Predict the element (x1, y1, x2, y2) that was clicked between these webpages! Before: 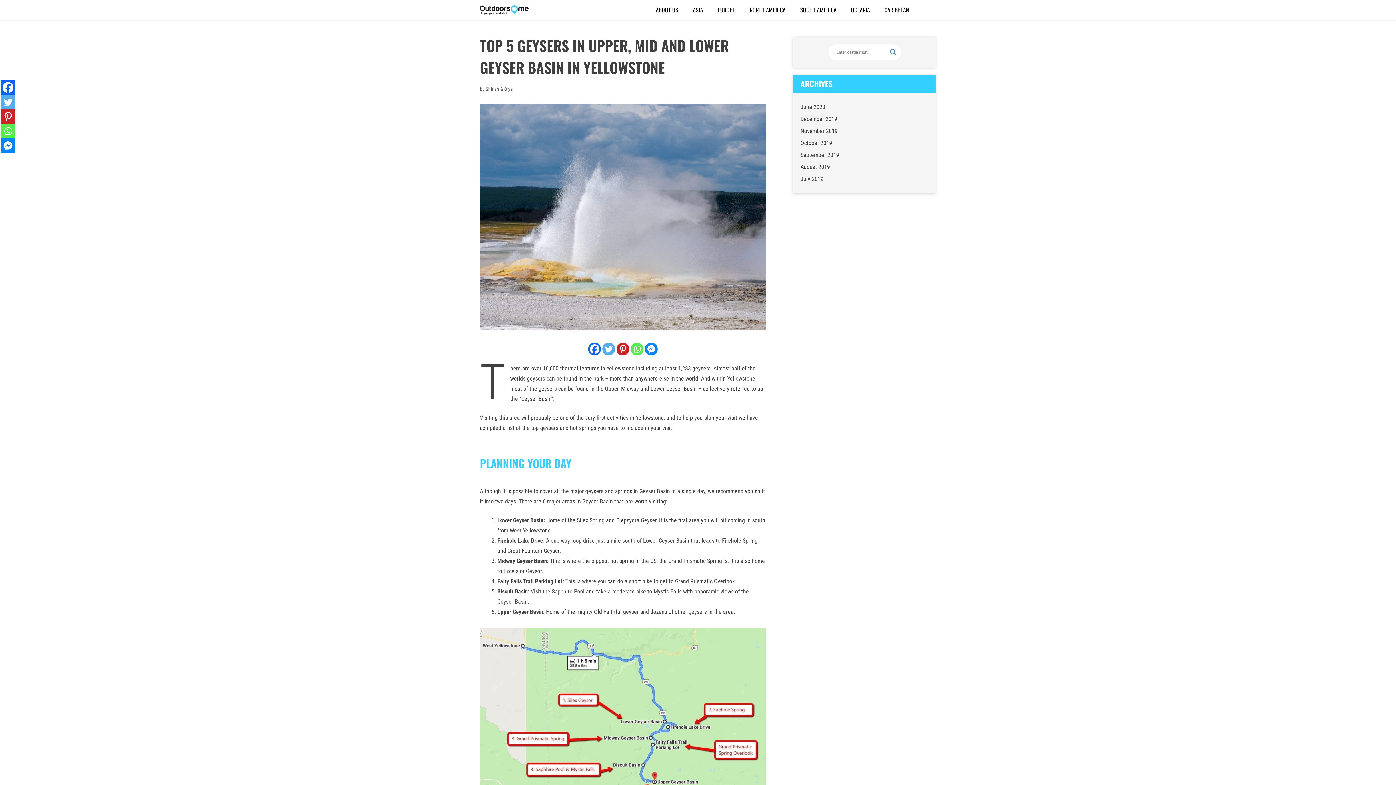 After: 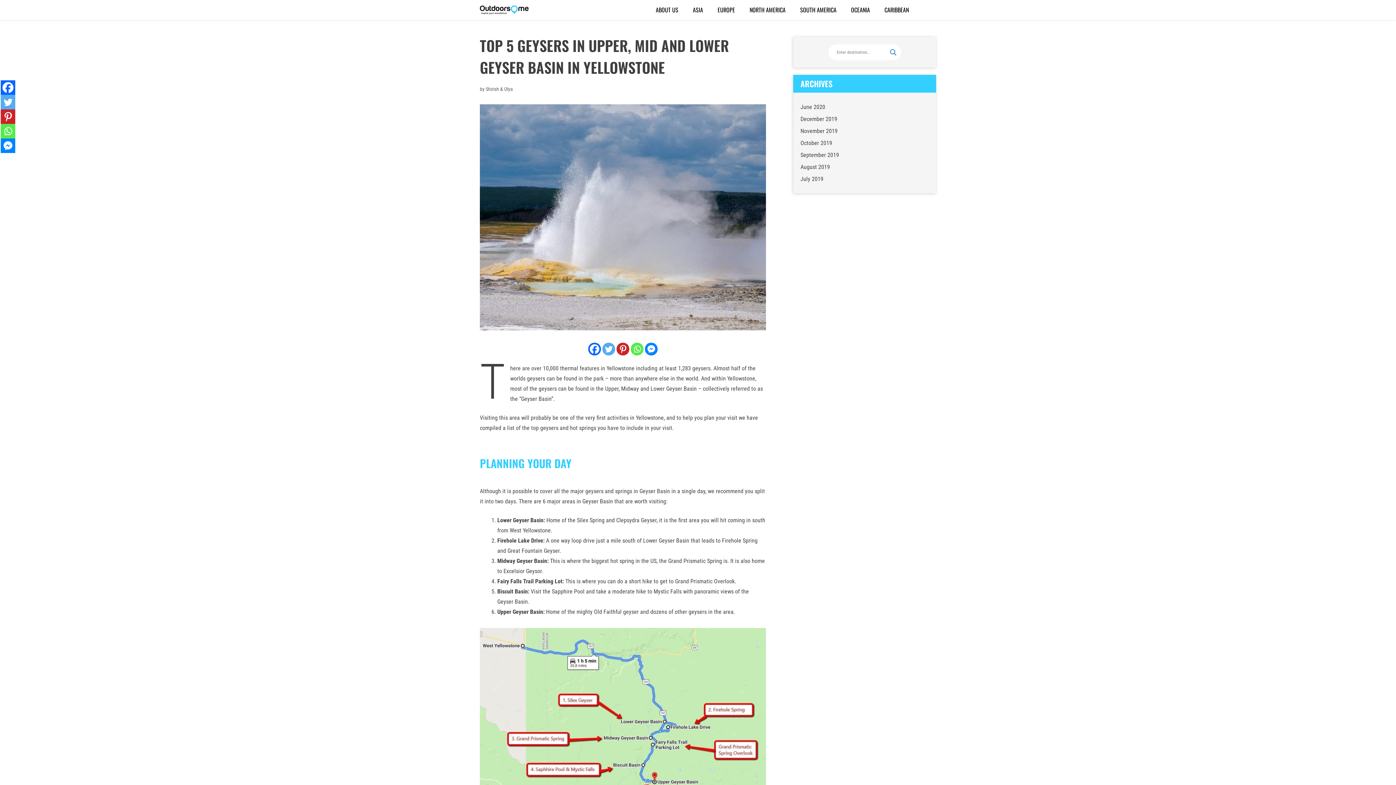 Action: label: Whatsapp bbox: (0, 124, 15, 138)